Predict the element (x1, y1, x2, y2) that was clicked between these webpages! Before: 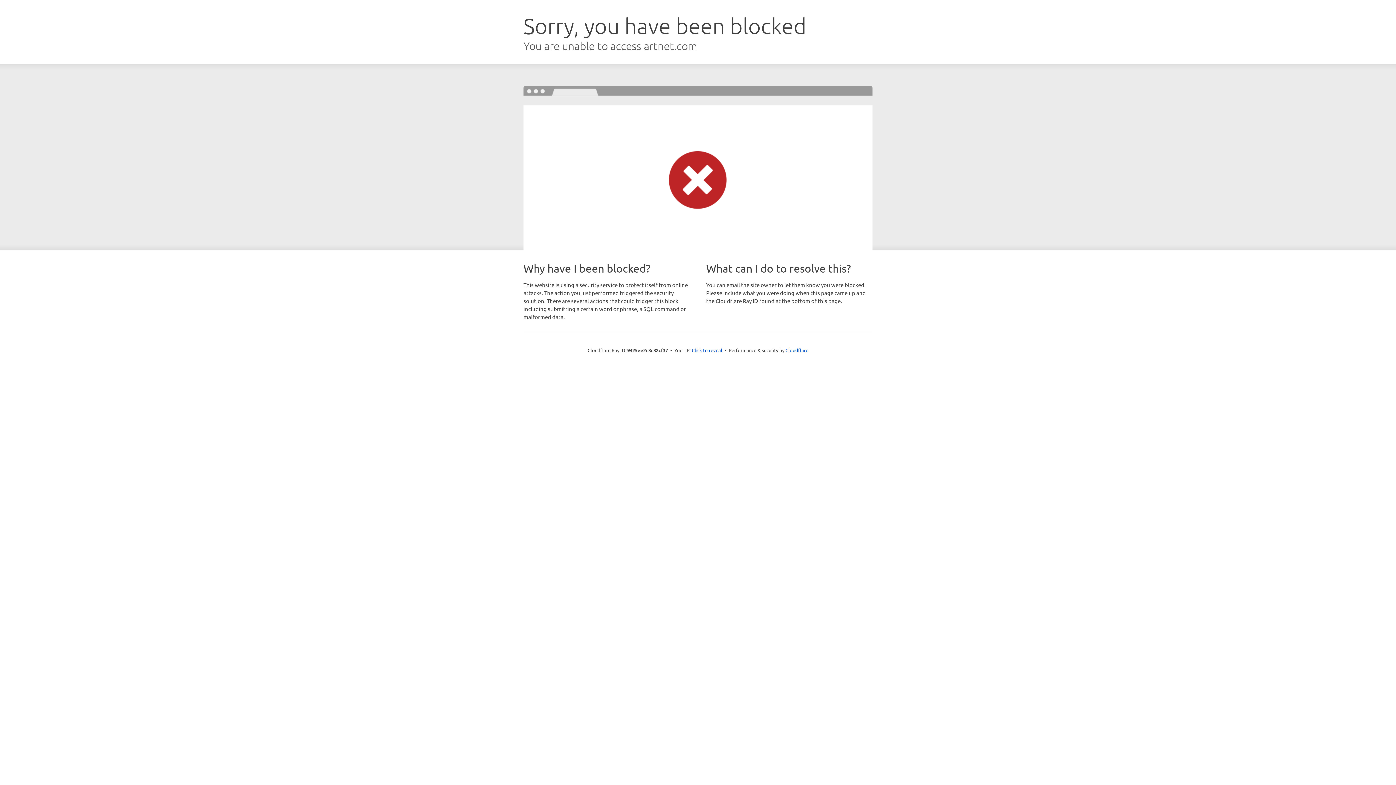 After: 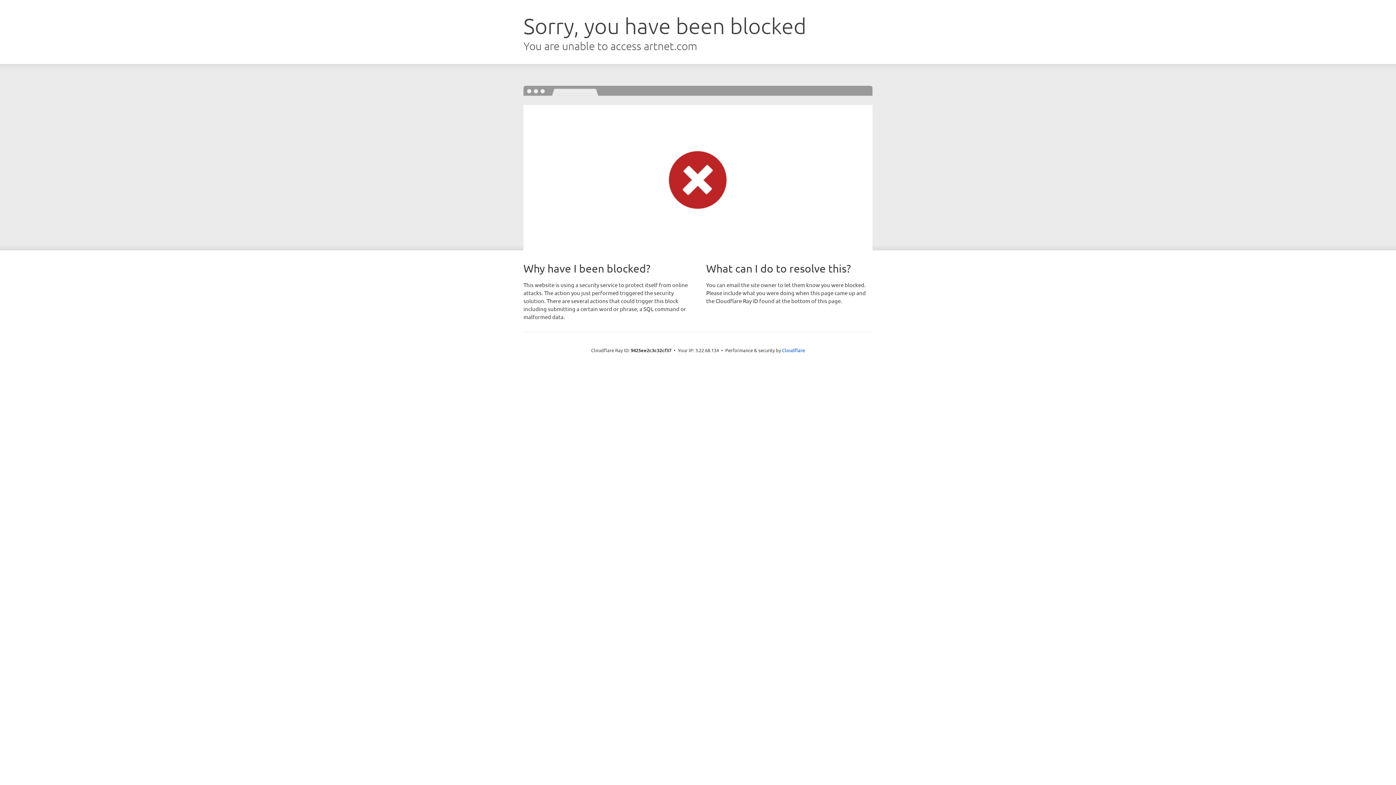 Action: label: Click to reveal bbox: (692, 346, 722, 353)